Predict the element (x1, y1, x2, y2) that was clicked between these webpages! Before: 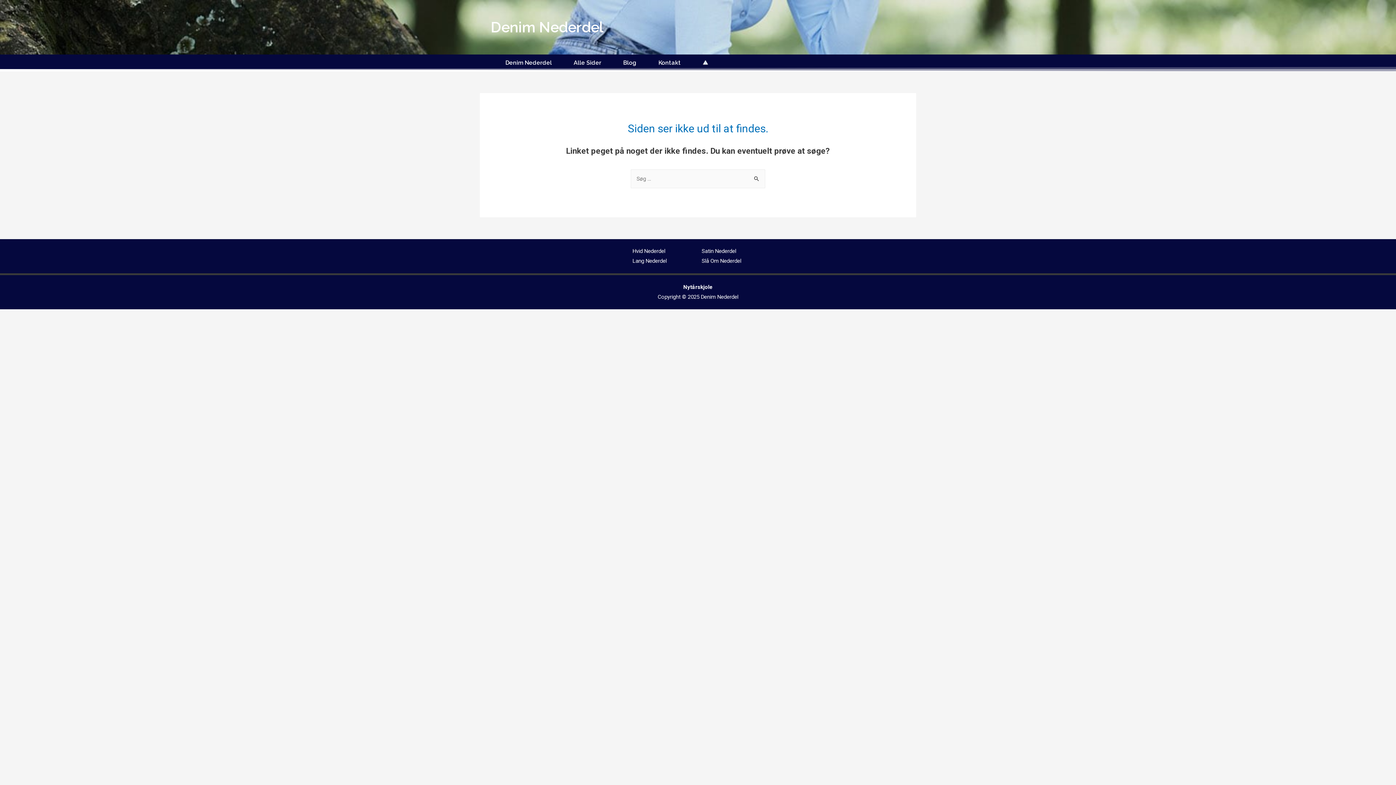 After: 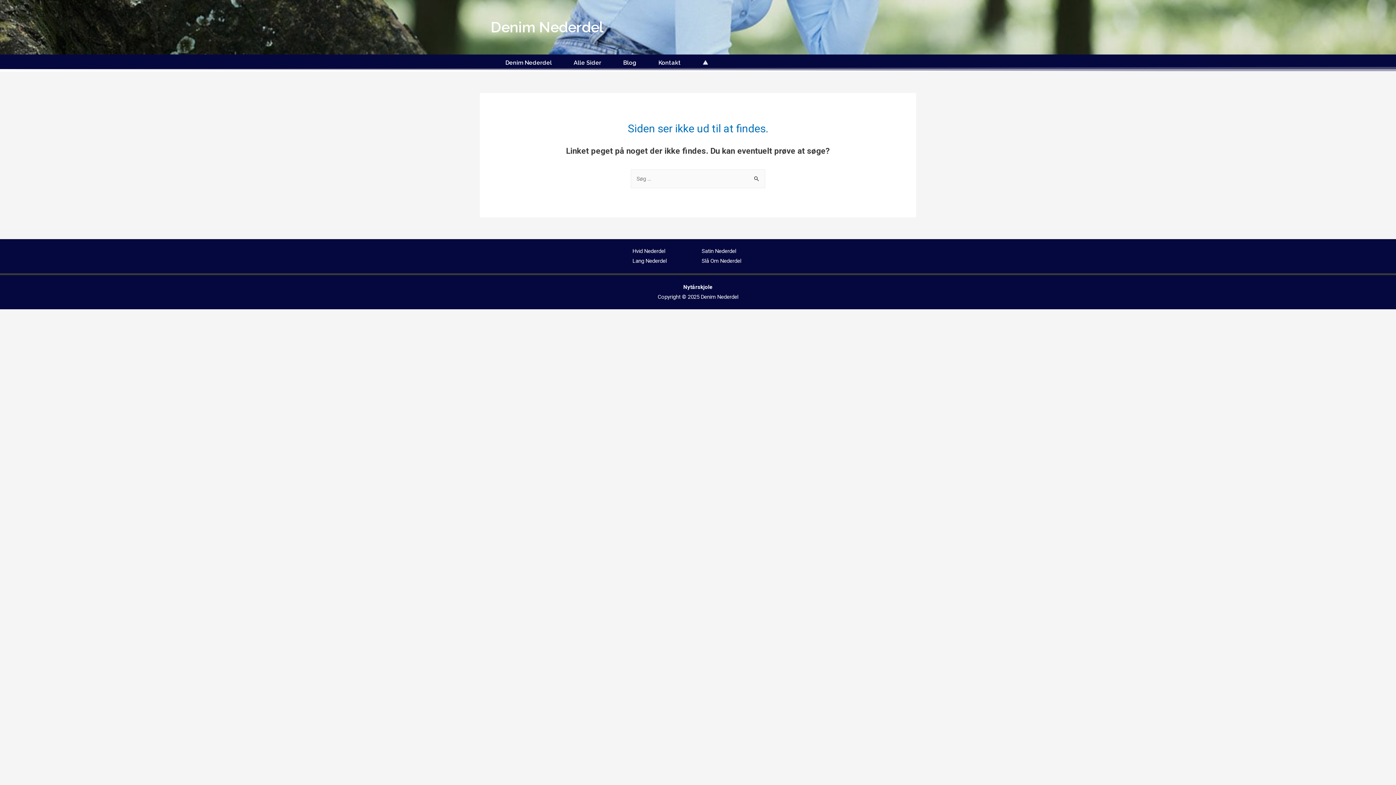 Action: label: Hvid Nederdel bbox: (632, 247, 665, 254)